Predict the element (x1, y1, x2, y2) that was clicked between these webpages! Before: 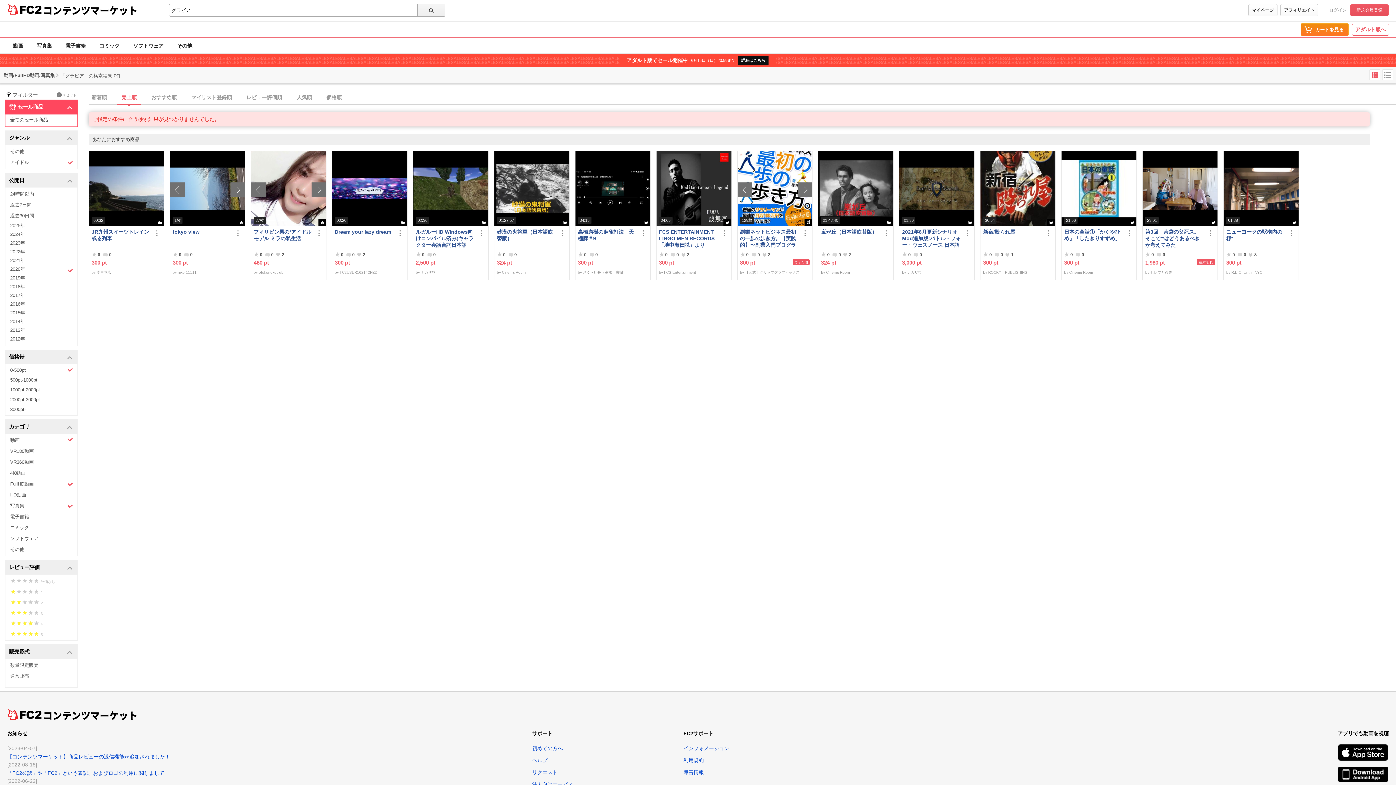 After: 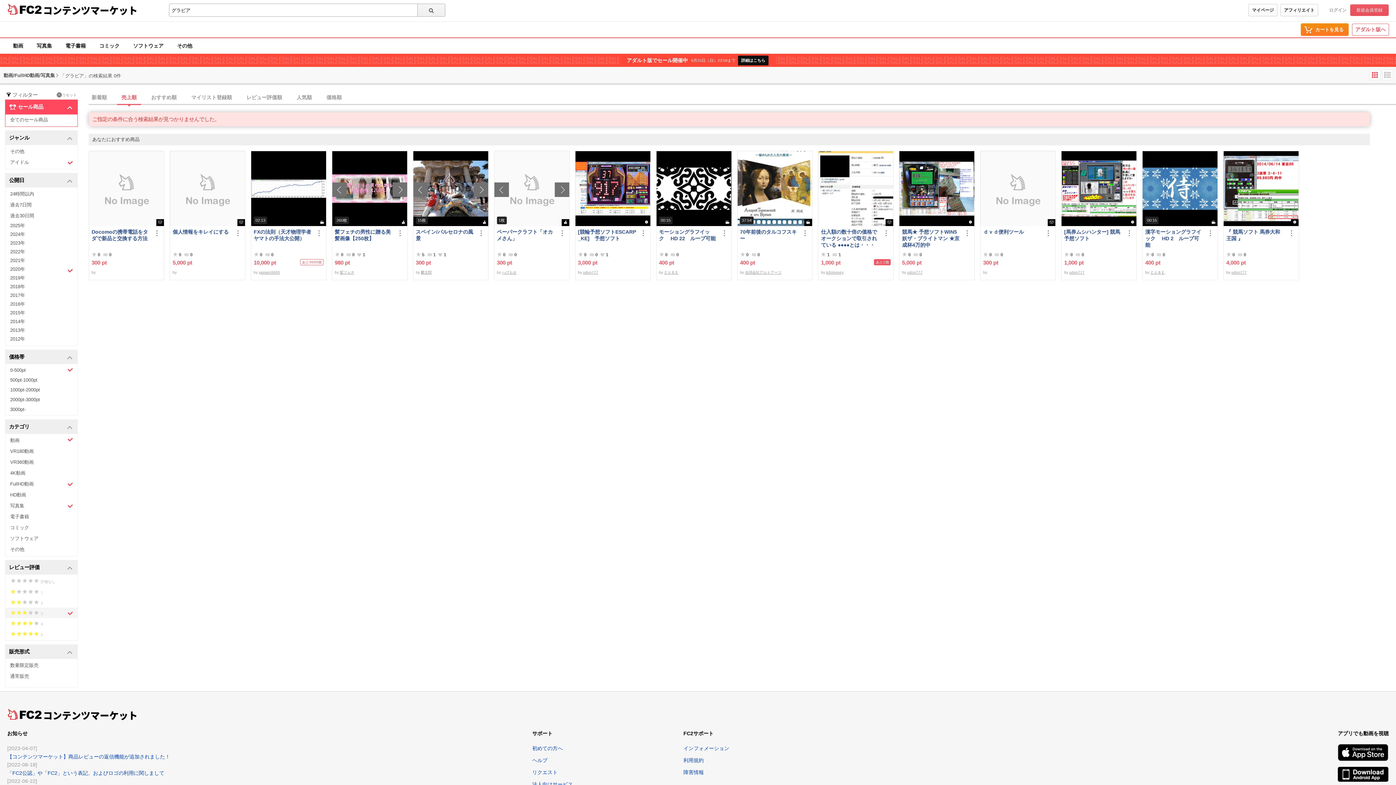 Action: bbox: (5, 608, 77, 618) label:     

3